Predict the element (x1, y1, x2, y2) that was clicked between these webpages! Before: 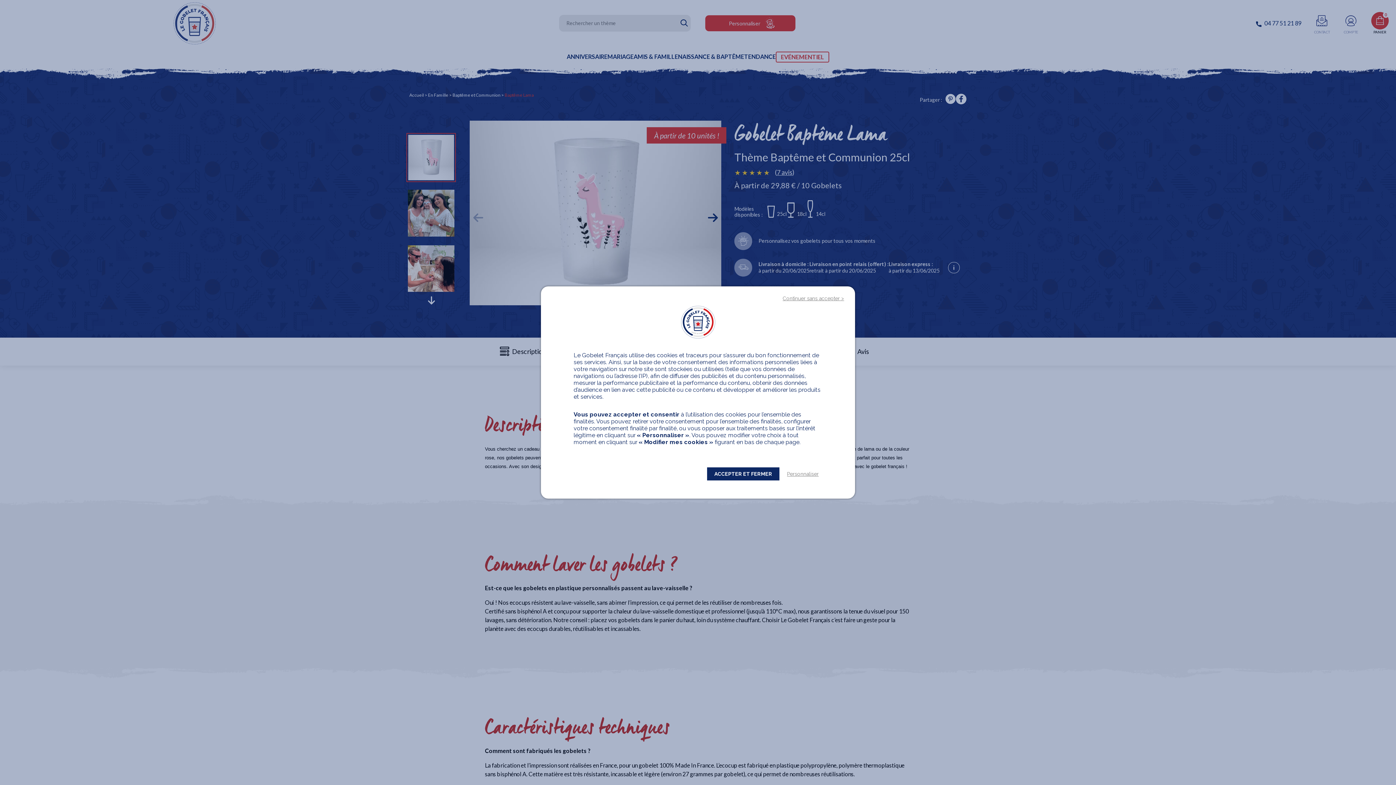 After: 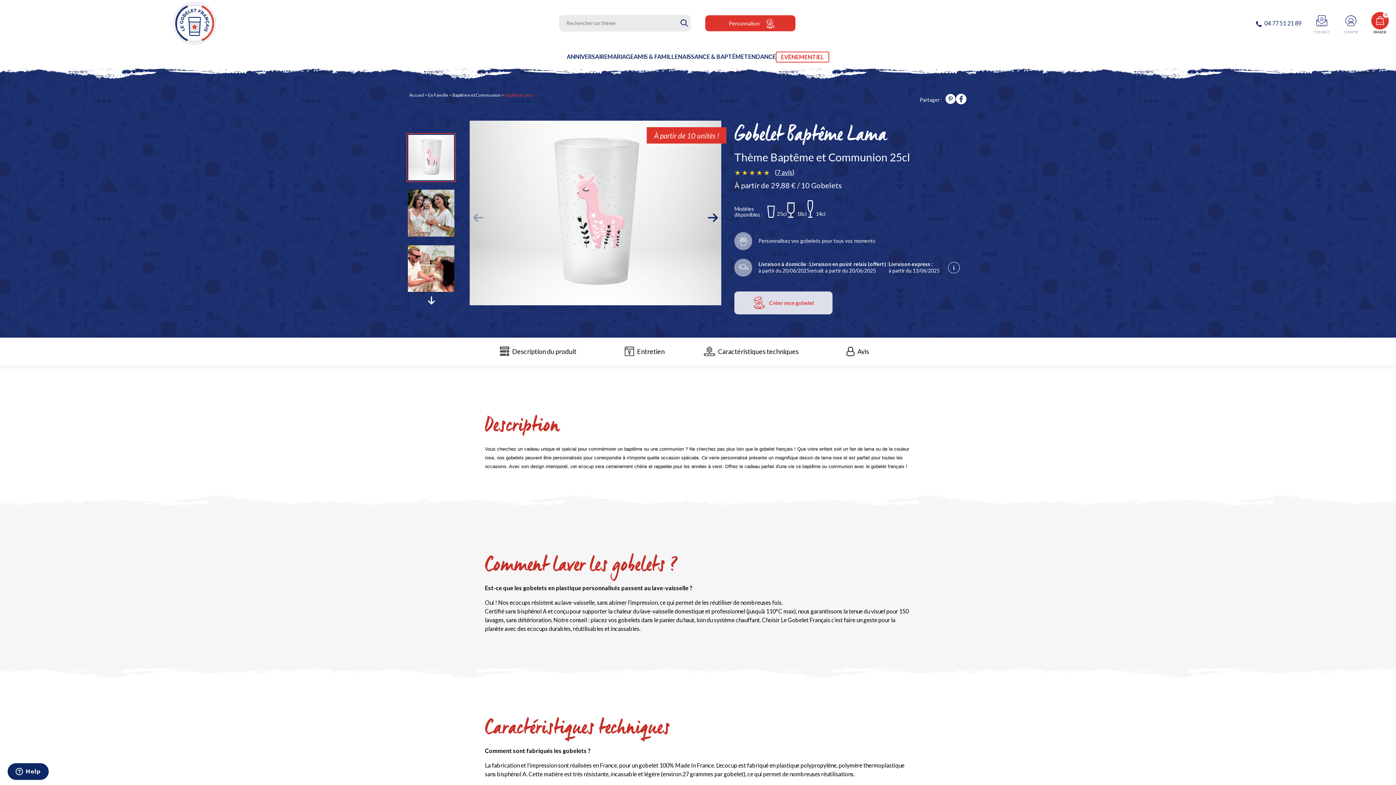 Action: bbox: (779, 293, 848, 303) label: Continuer sans accepter >